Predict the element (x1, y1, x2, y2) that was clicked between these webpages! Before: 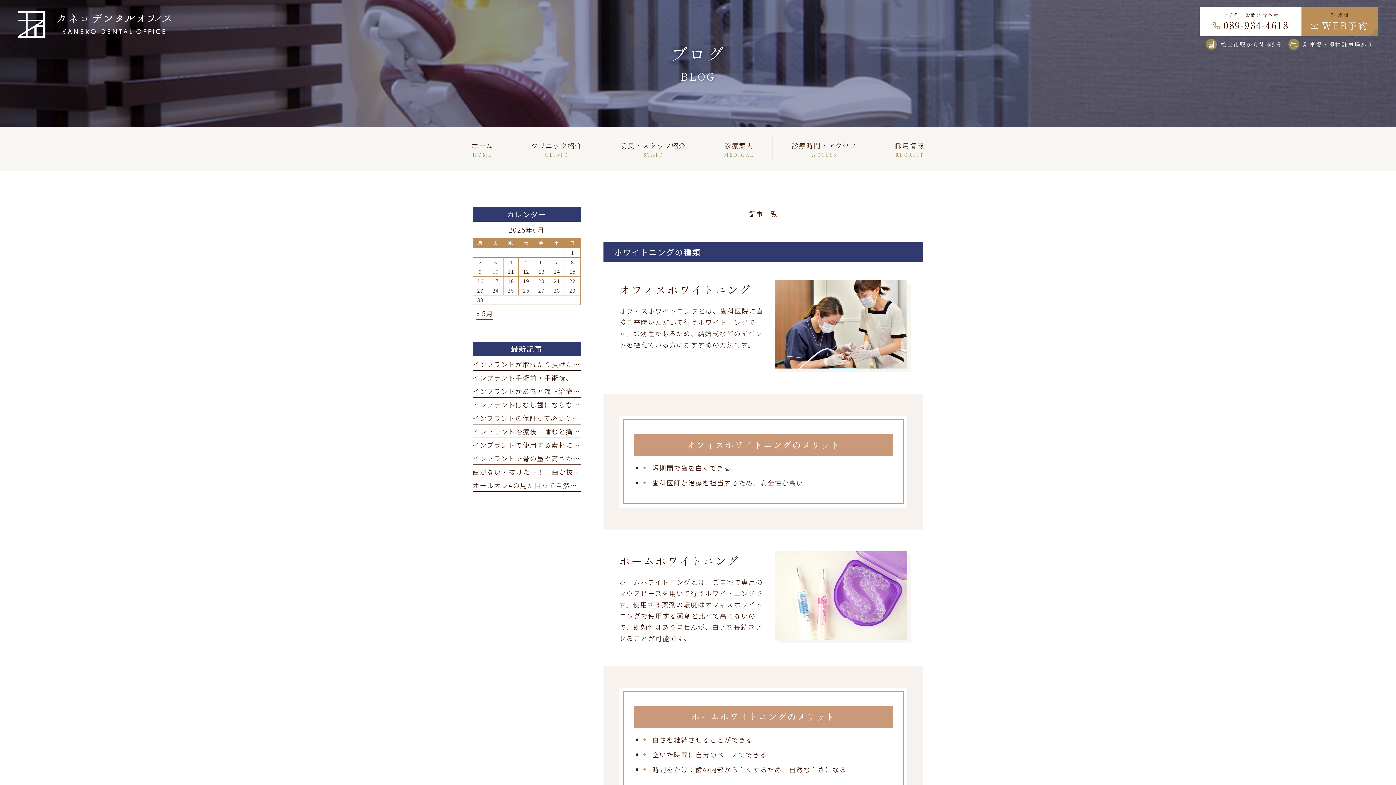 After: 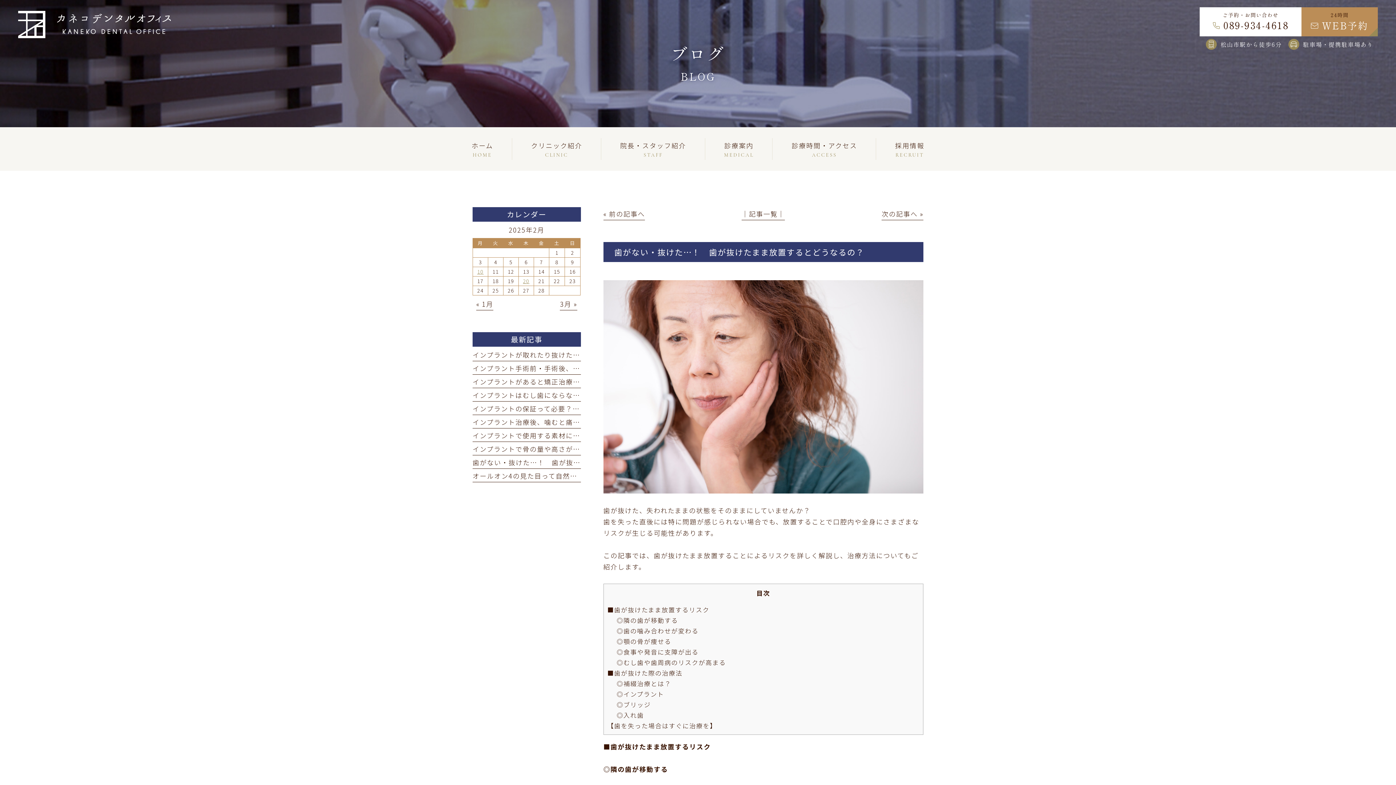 Action: label: 歯がない・抜けた…！　歯が抜けたまま放置するとどうなるの？ bbox: (472, 467, 681, 478)